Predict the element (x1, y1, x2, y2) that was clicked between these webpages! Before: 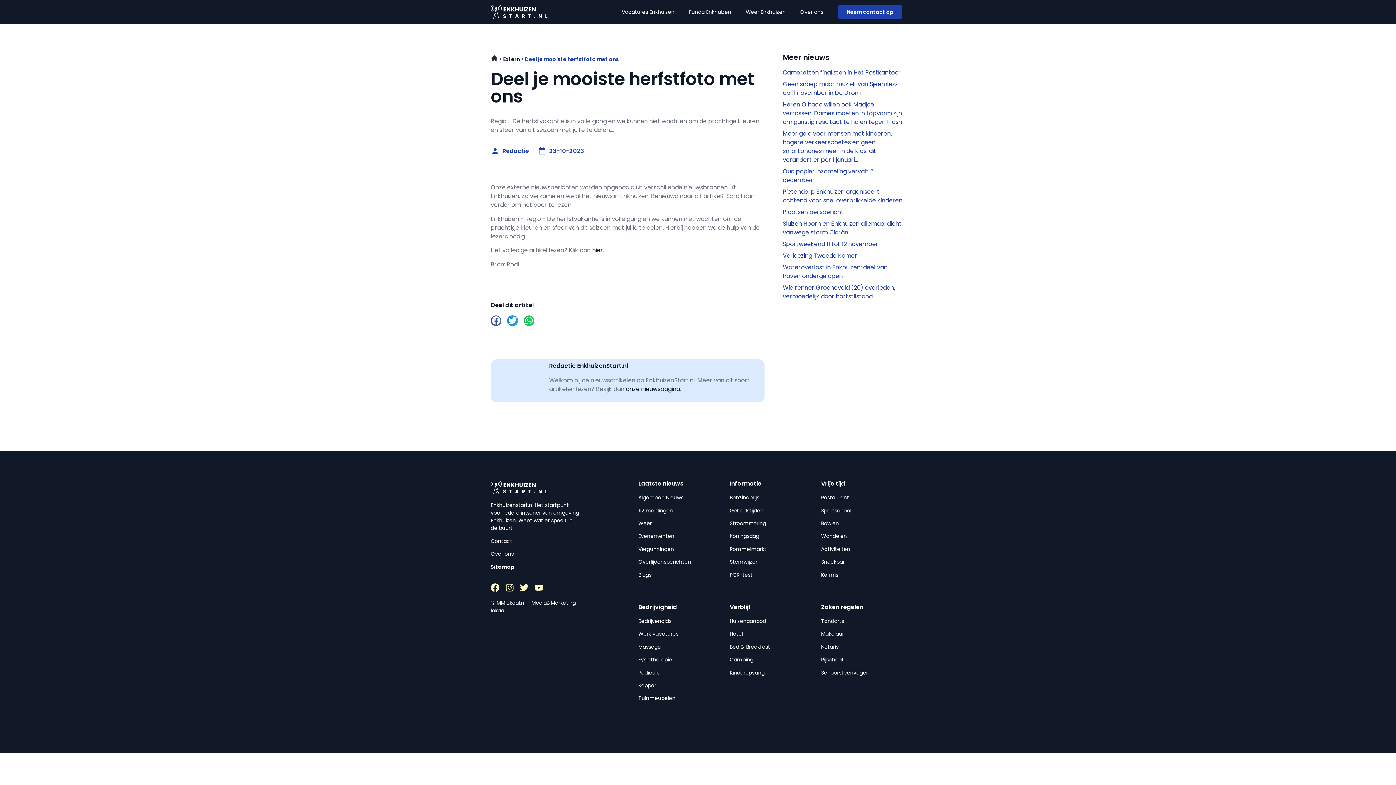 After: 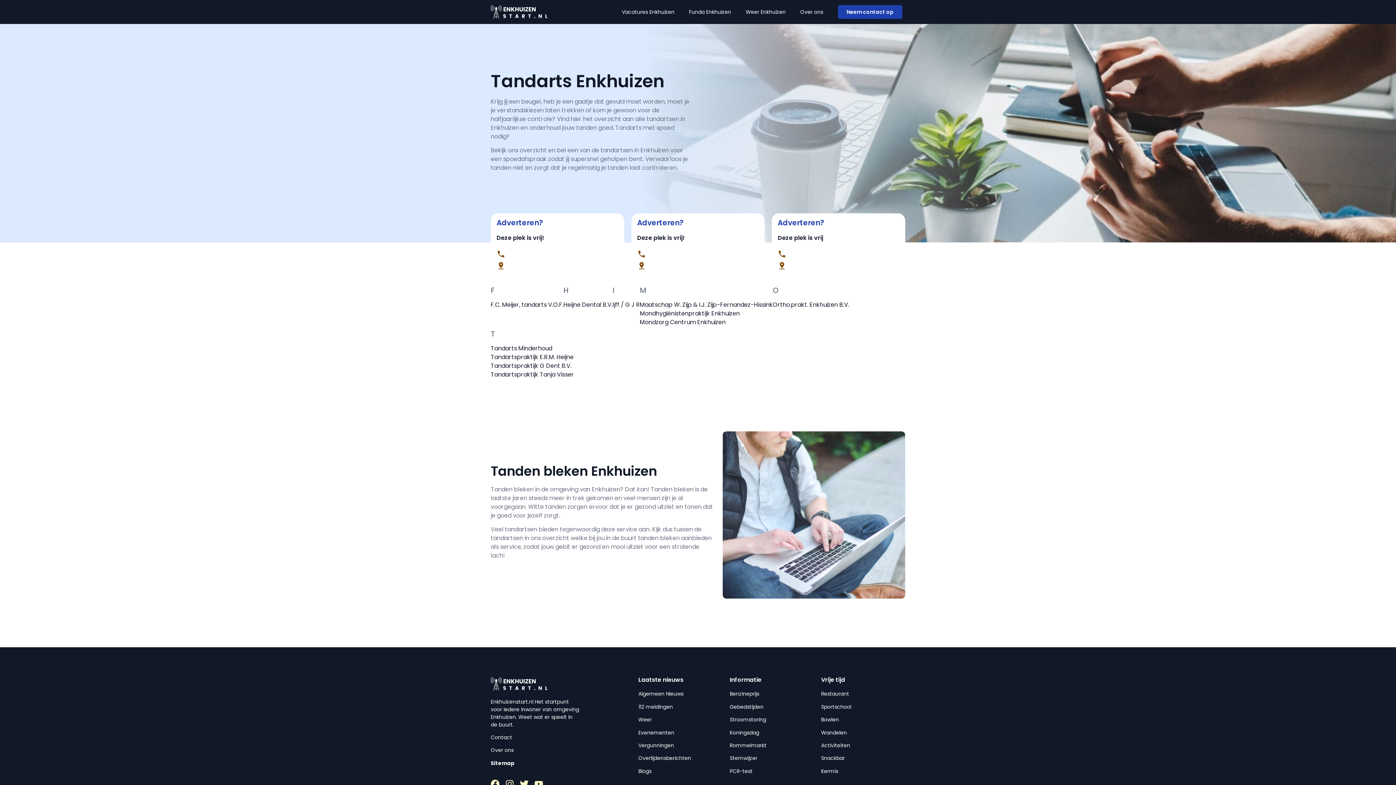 Action: label: Tandarts bbox: (821, 617, 844, 625)